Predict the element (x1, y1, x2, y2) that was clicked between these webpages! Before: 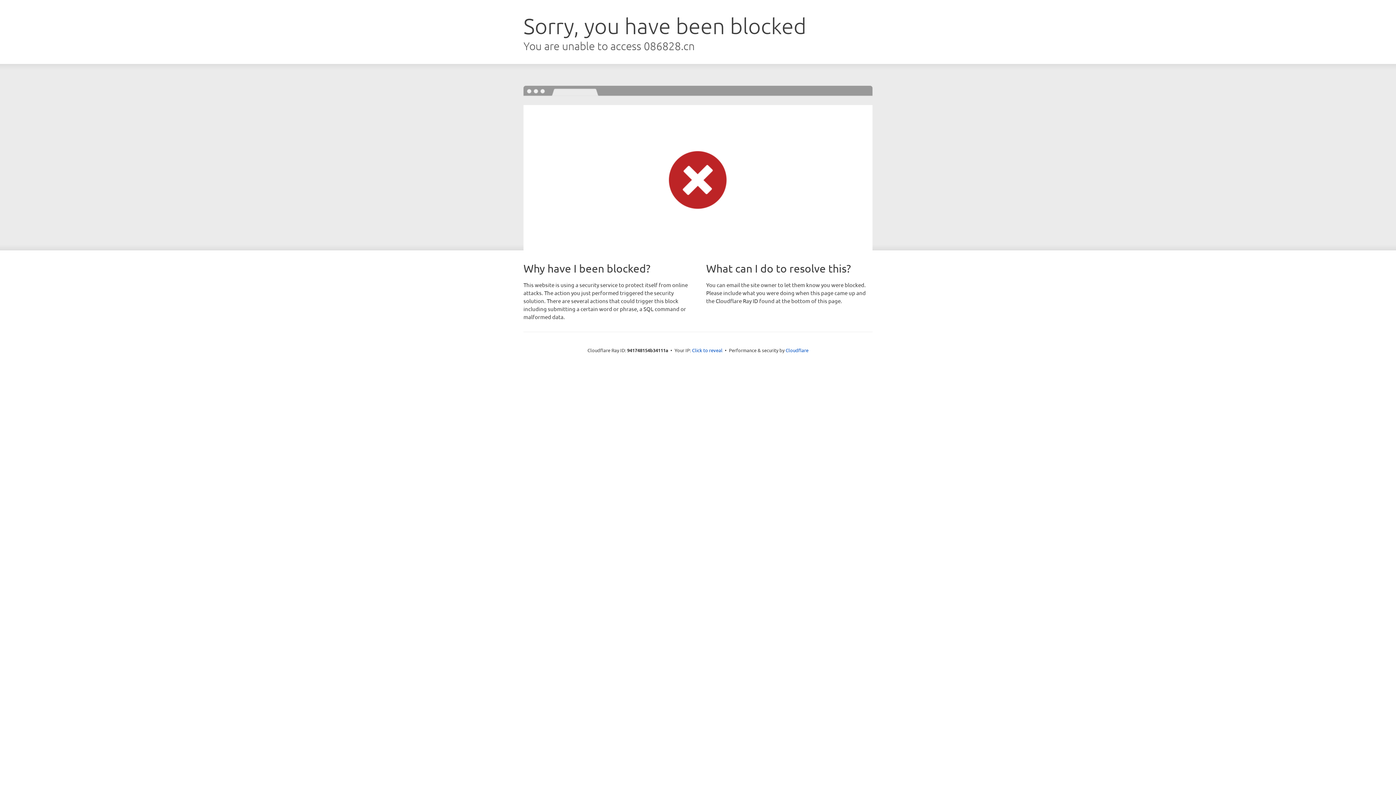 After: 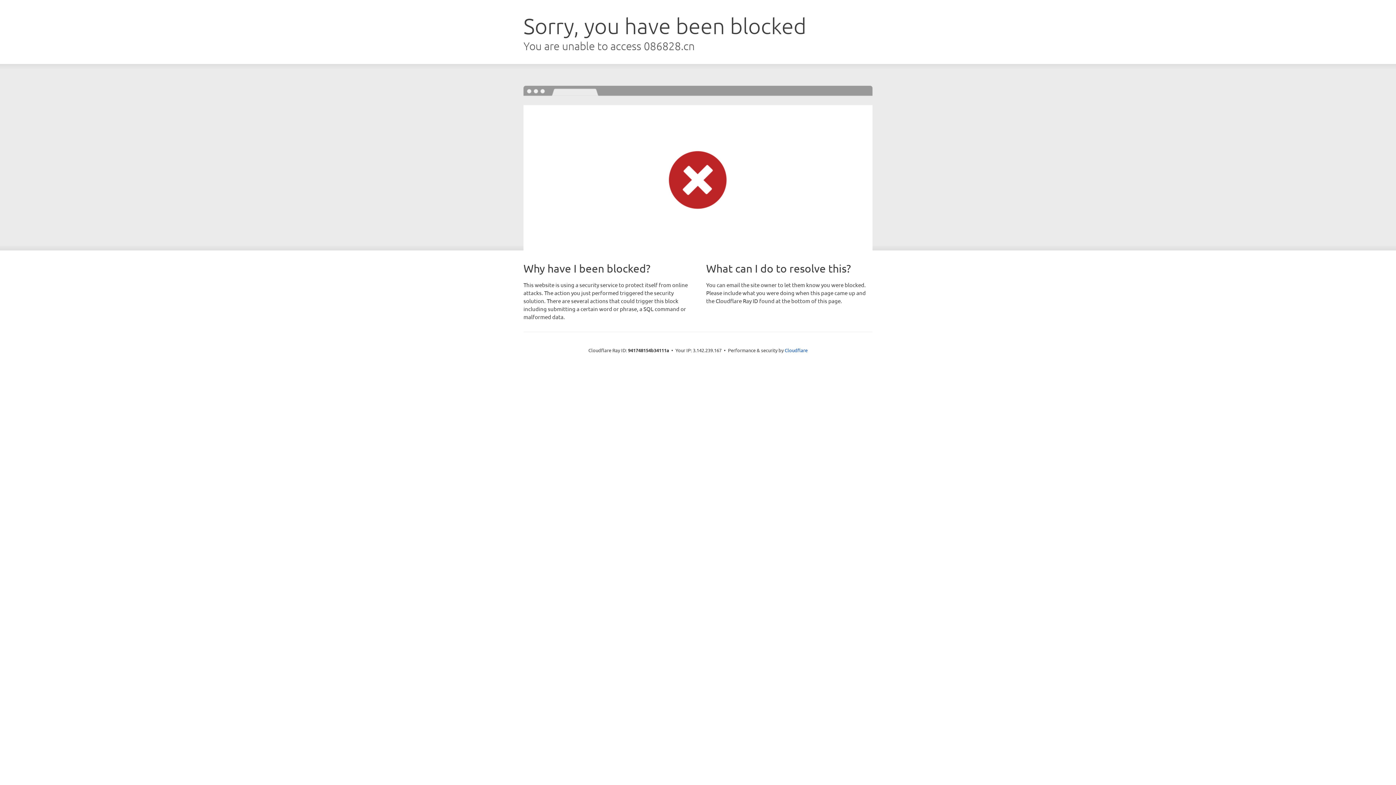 Action: bbox: (692, 346, 722, 353) label: Click to reveal